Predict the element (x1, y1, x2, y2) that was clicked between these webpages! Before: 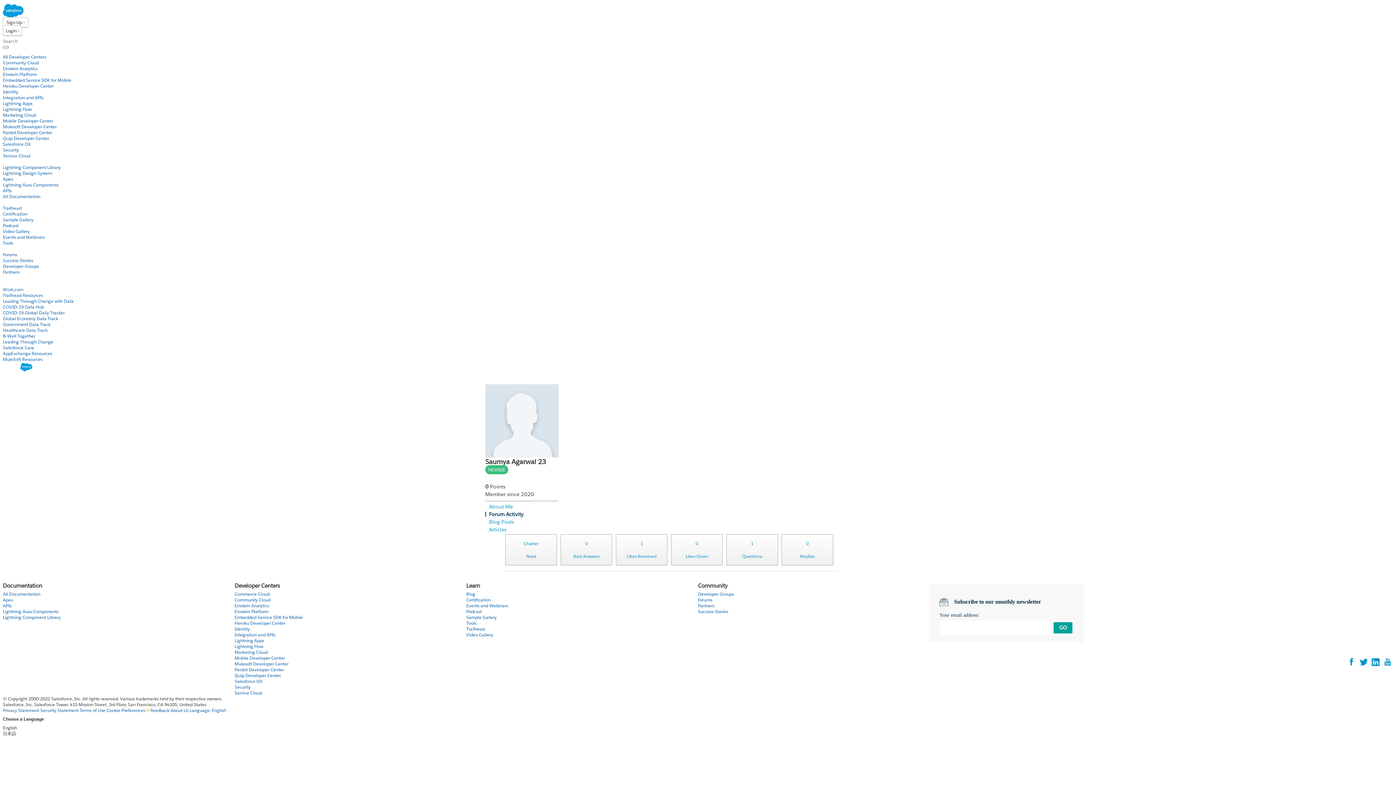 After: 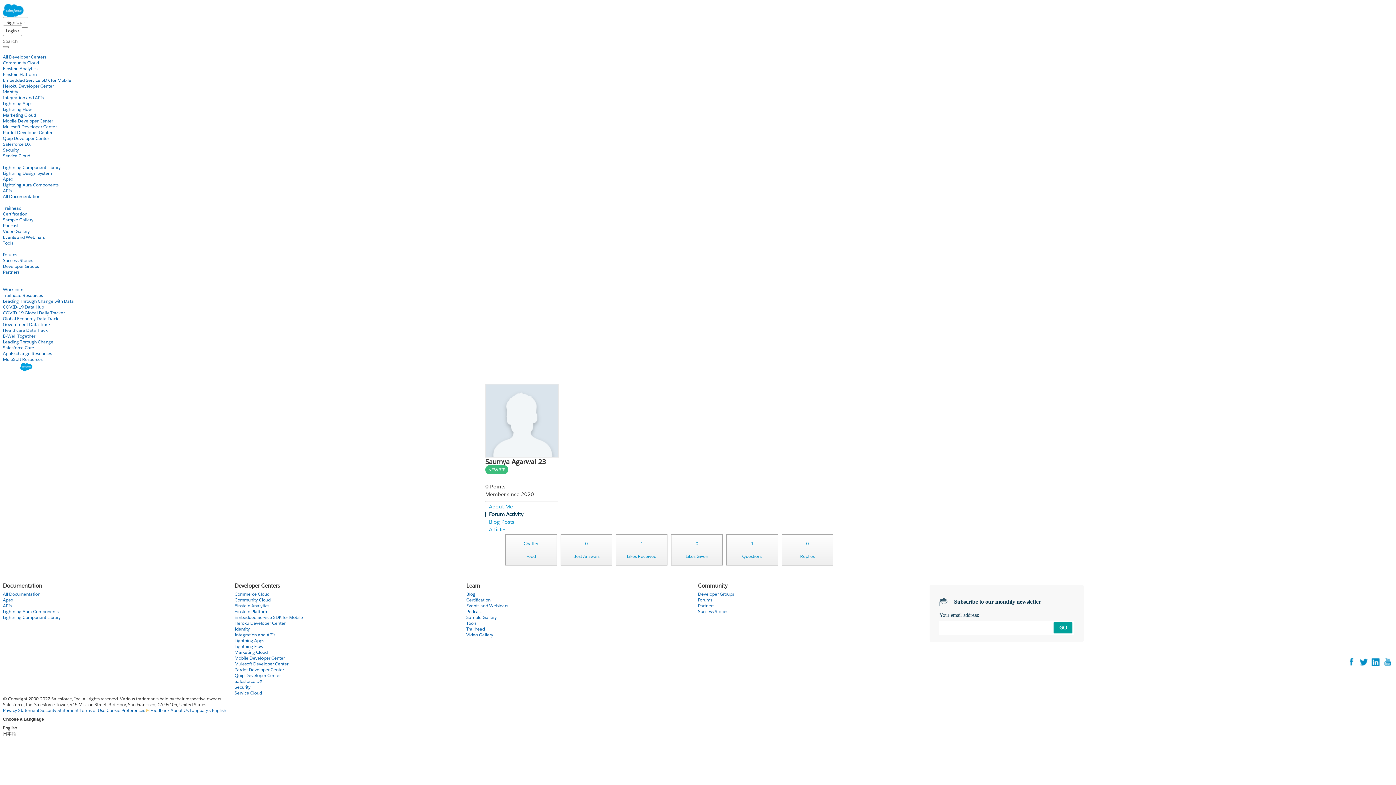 Action: bbox: (2, 158, 13, 164) label: Docs